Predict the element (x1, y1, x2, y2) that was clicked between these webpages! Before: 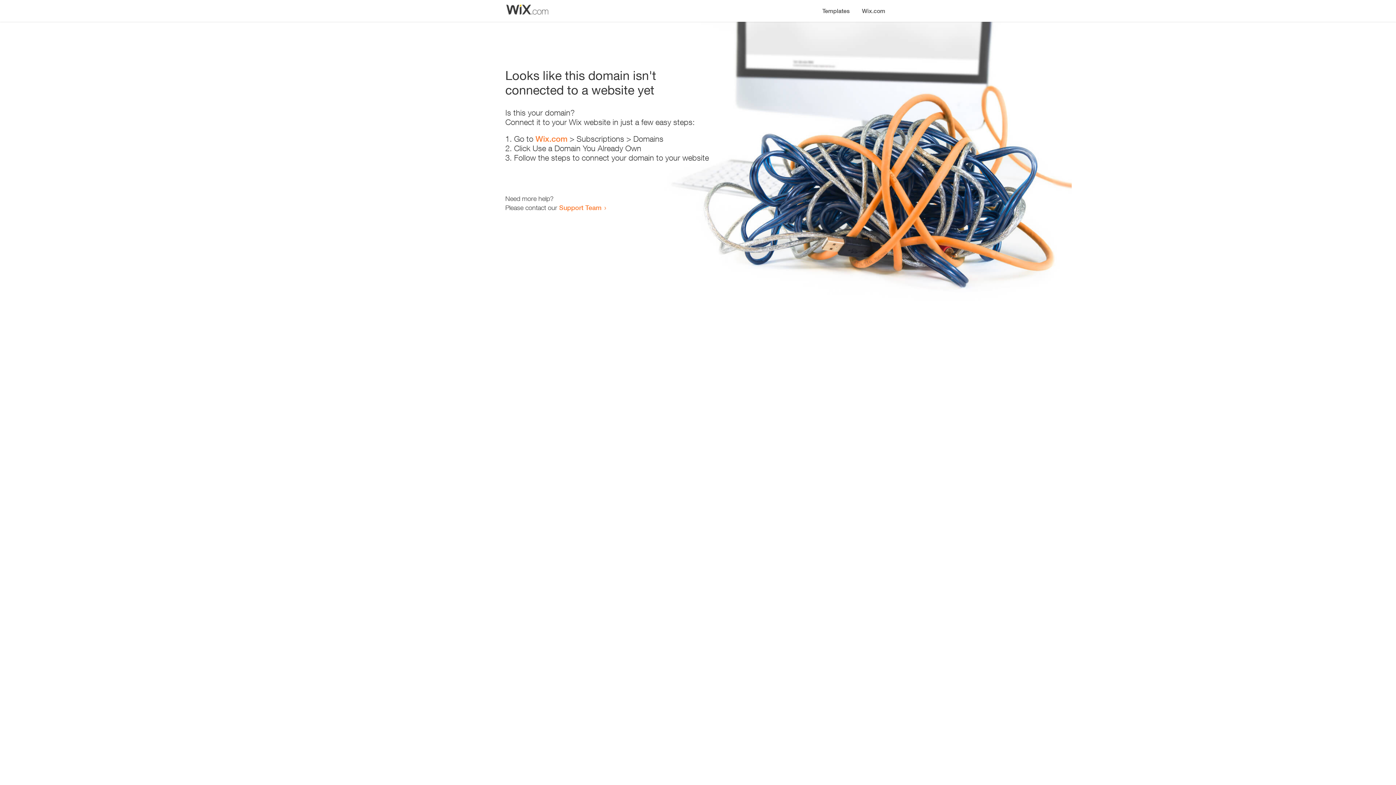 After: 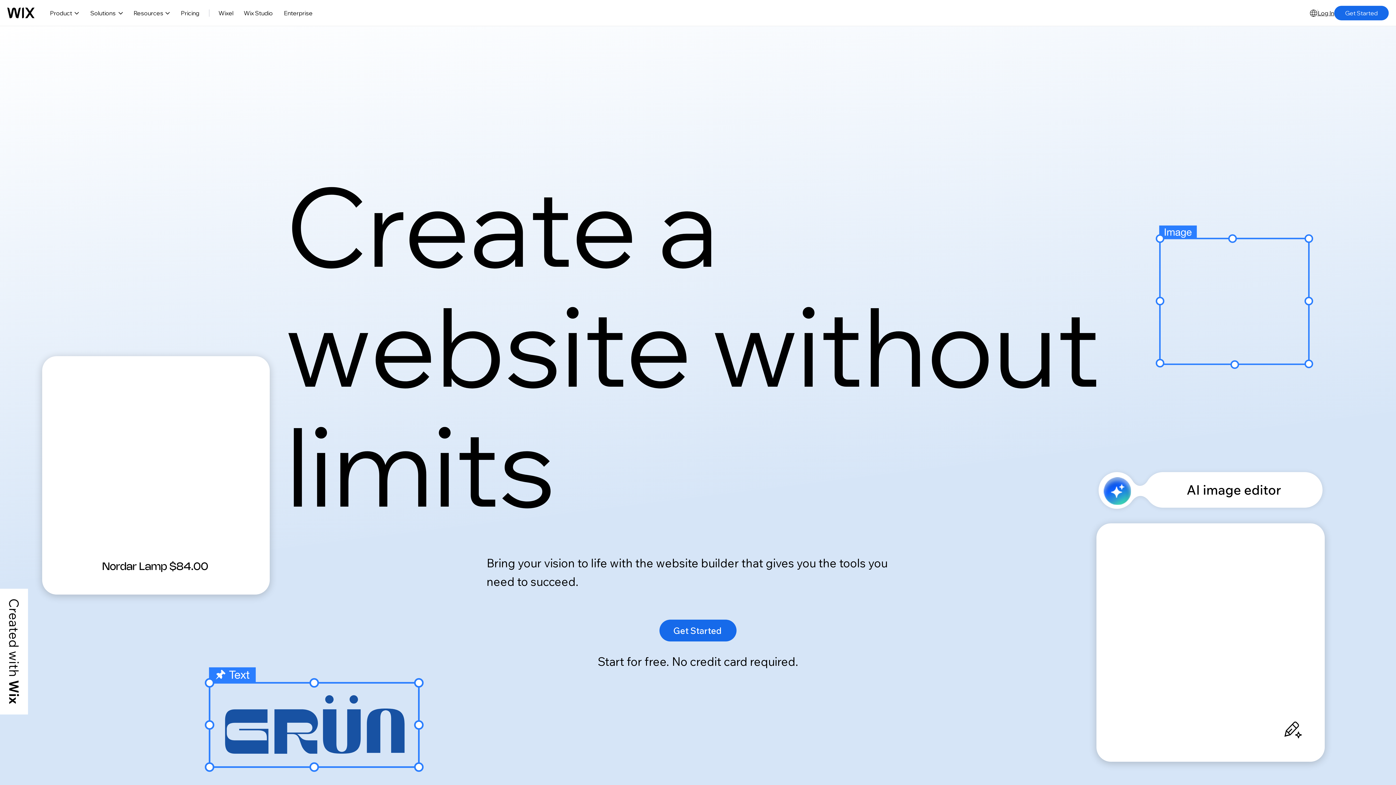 Action: label: Wix.com bbox: (535, 134, 567, 143)